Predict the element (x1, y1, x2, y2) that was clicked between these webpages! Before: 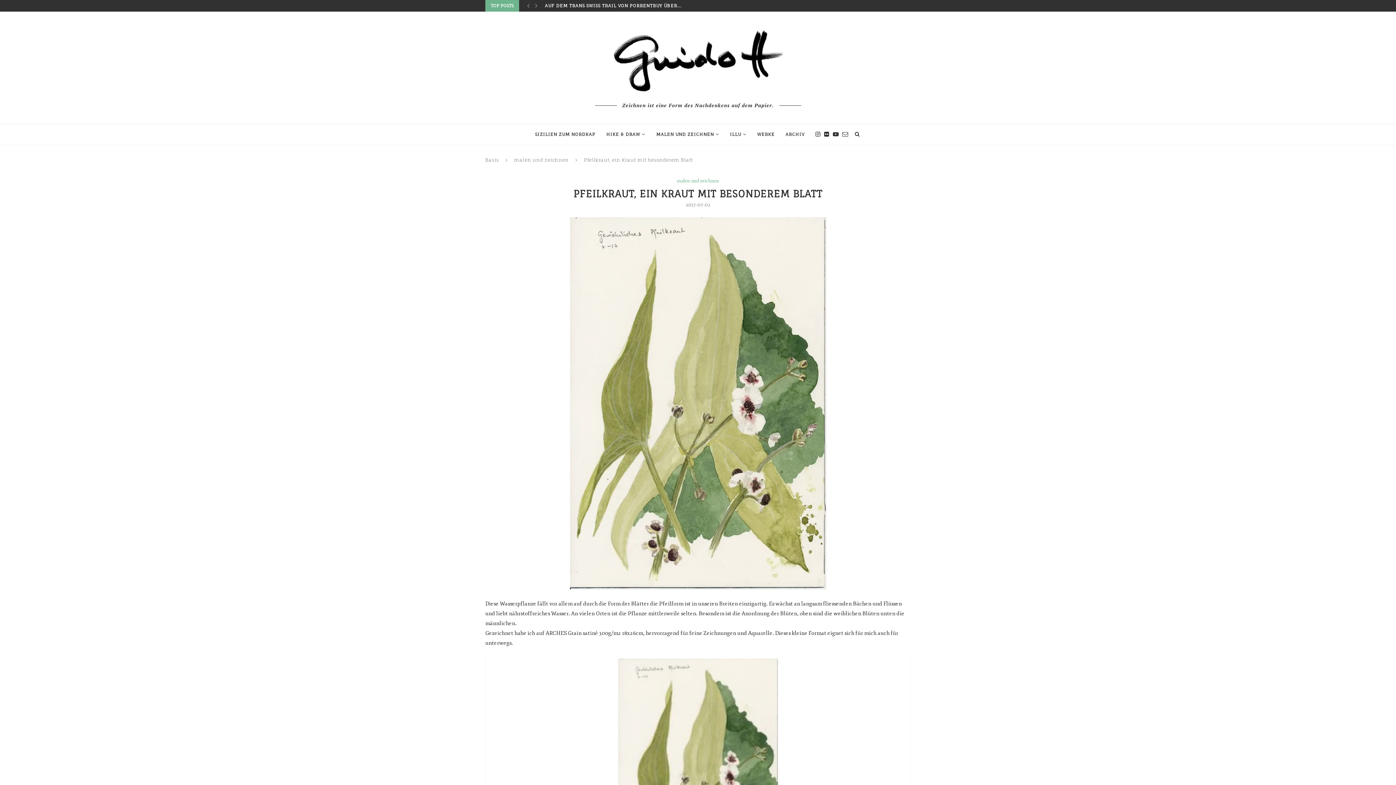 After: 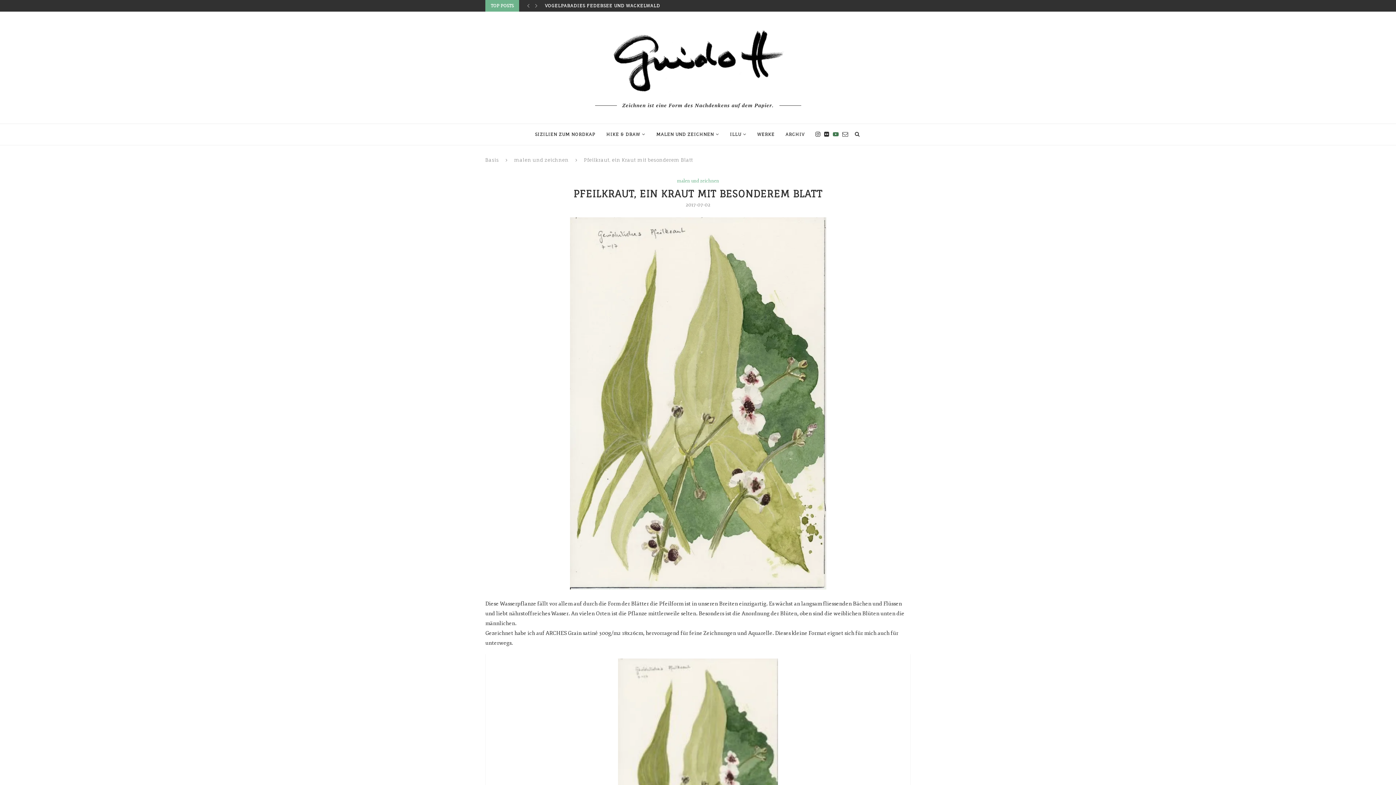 Action: bbox: (833, 124, 838, 145)